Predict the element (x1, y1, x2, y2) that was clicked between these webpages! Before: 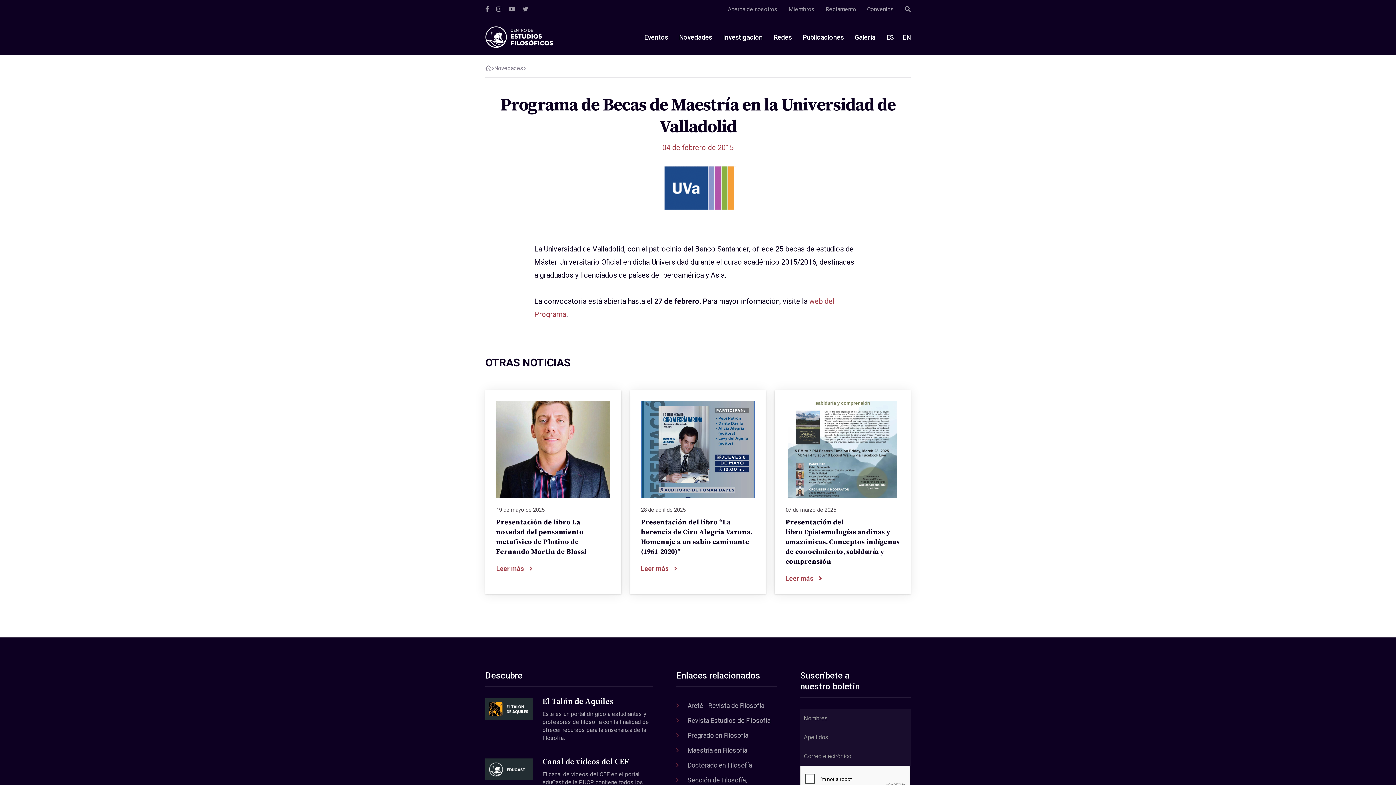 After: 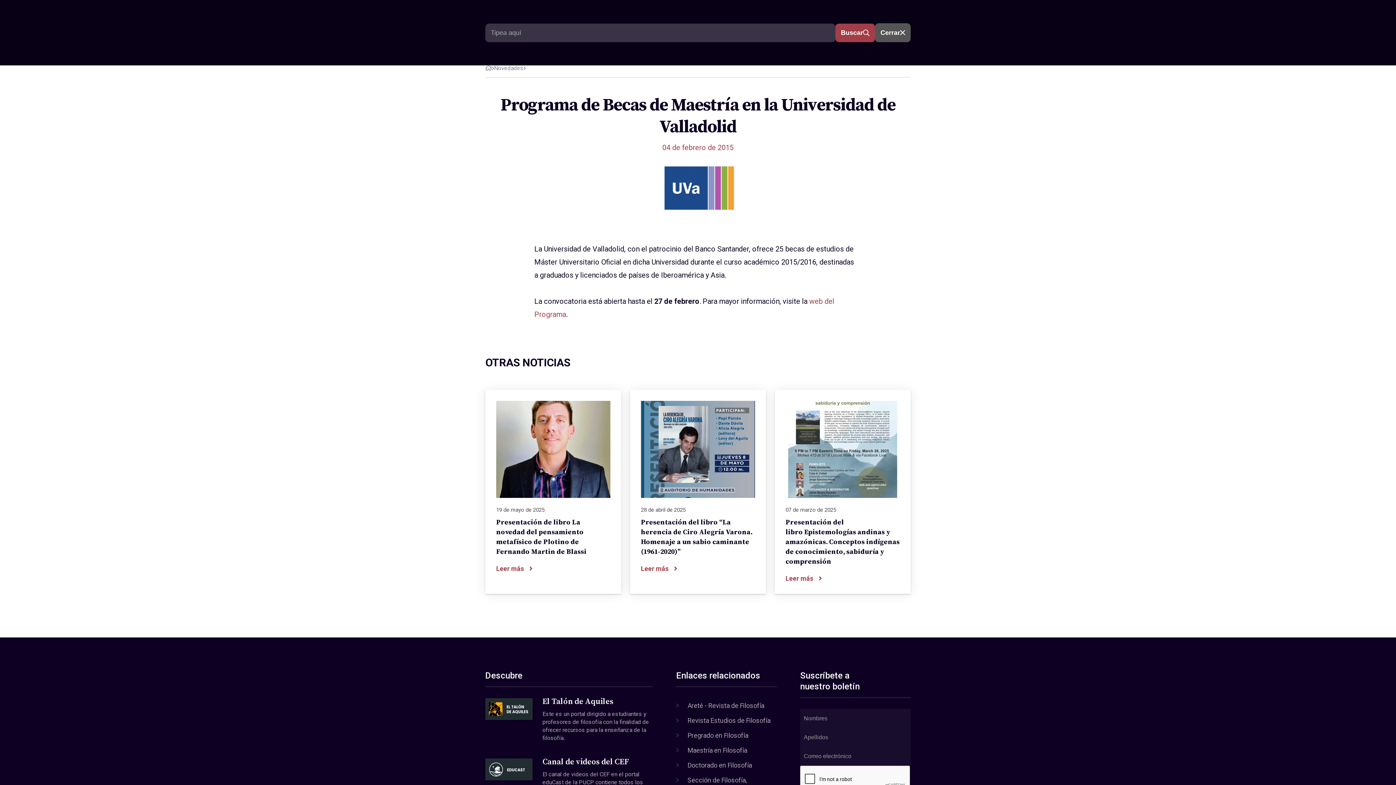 Action: bbox: (905, 5, 910, 12)